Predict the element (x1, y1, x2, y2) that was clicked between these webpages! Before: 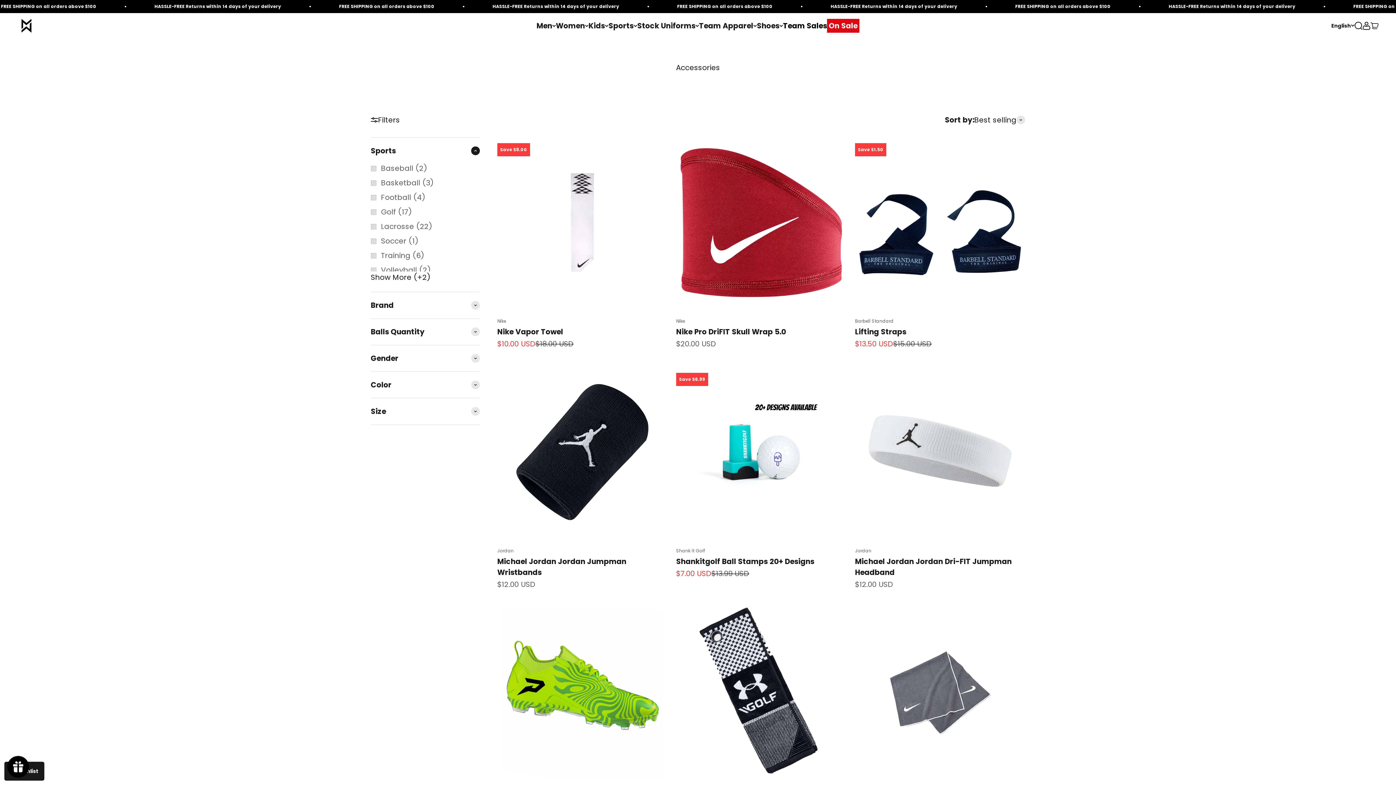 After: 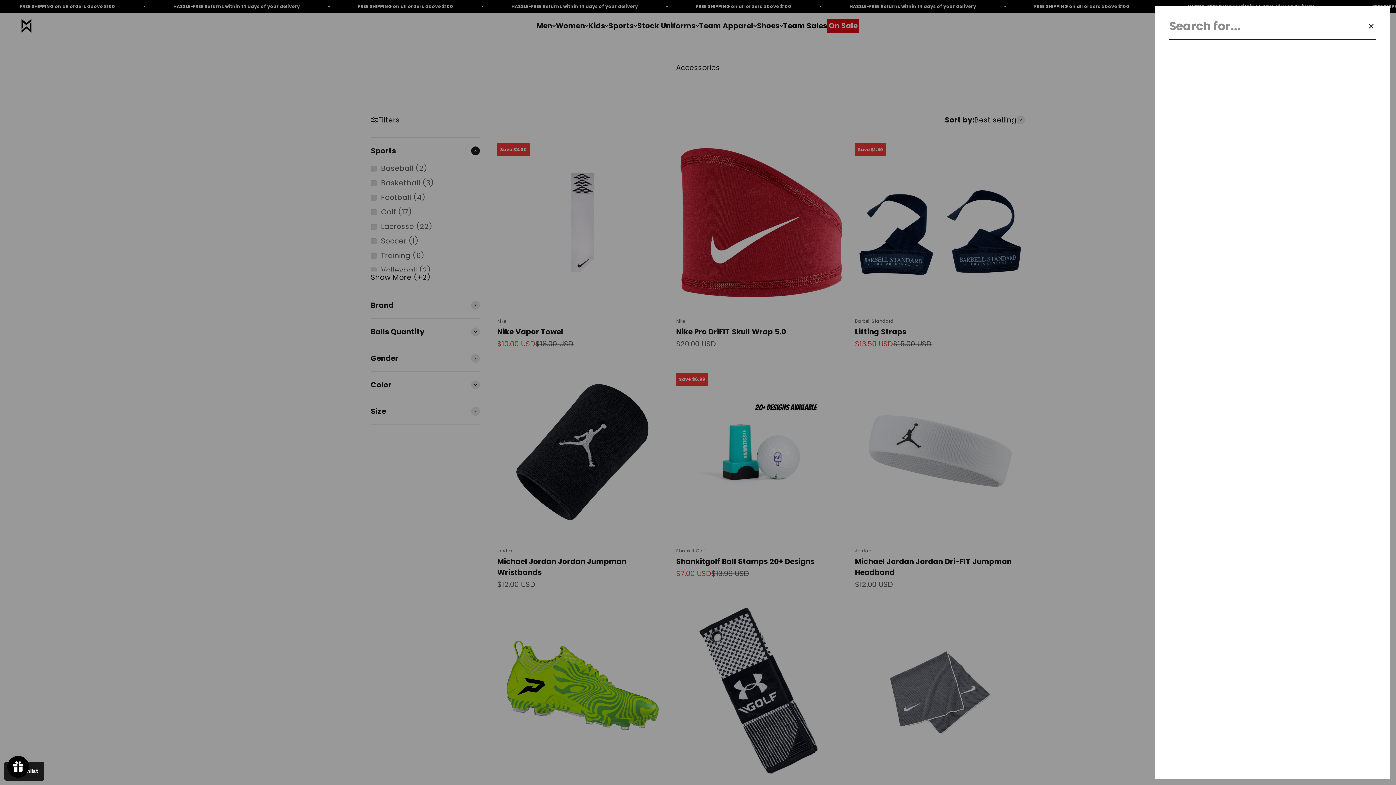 Action: label: Open search bbox: (1354, 21, 1362, 29)